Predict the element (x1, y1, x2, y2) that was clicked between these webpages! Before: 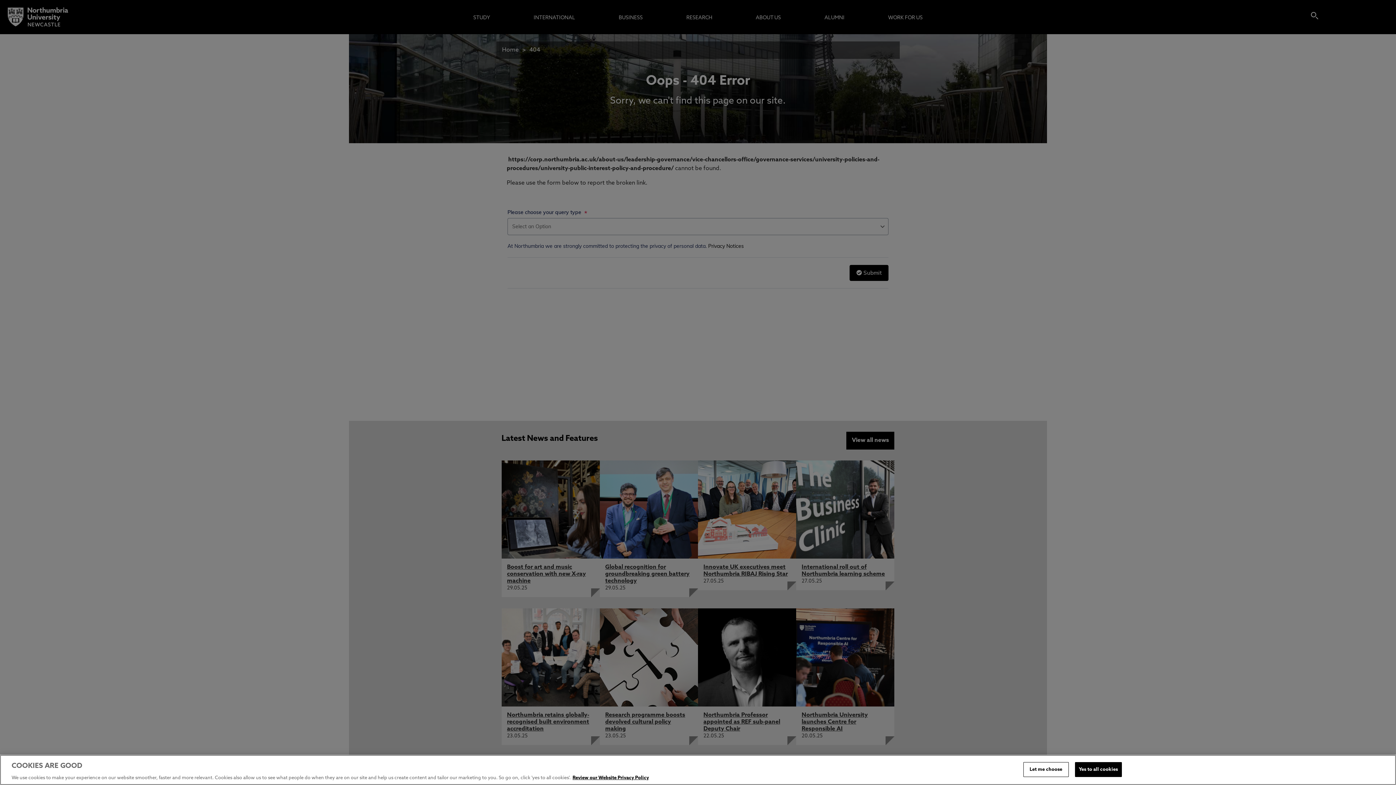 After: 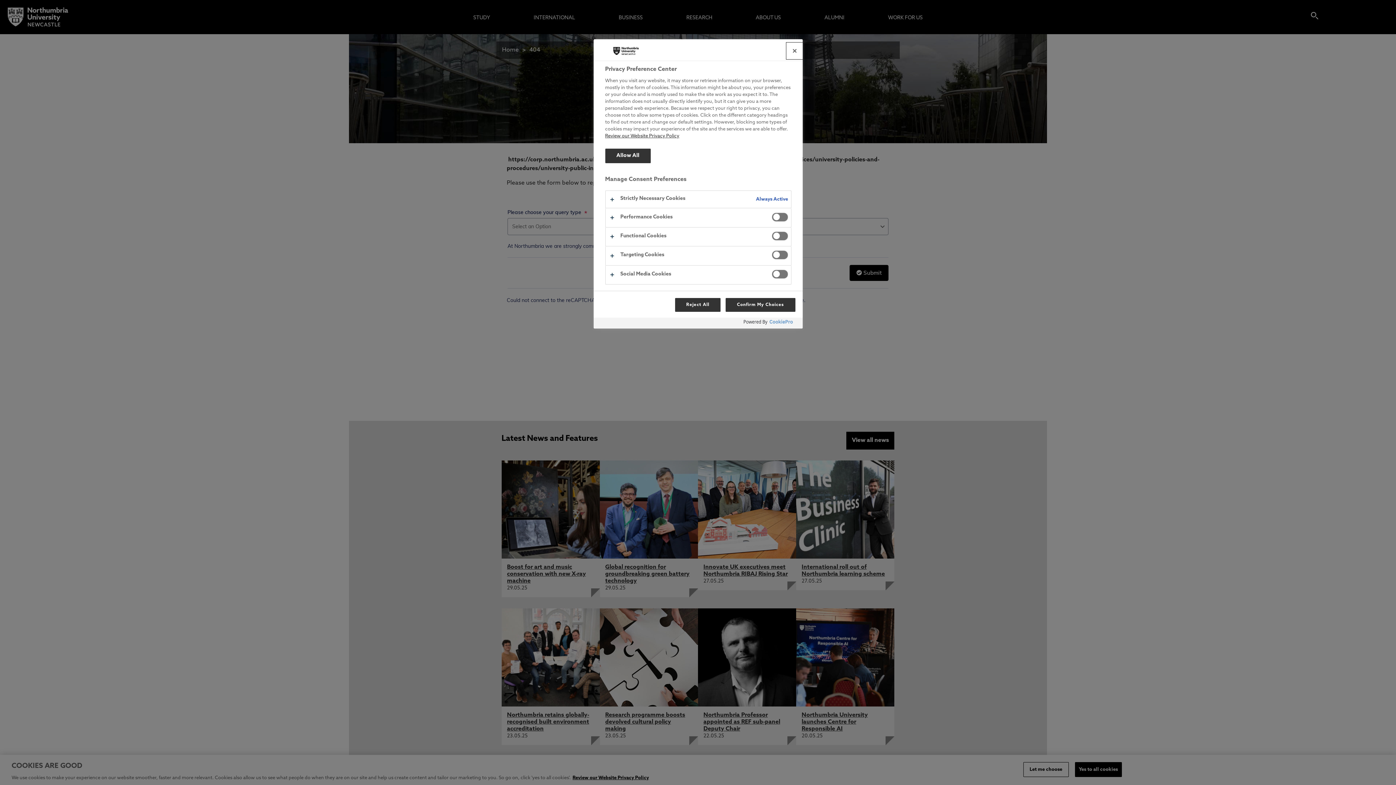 Action: label: Let me choose bbox: (1023, 762, 1068, 777)